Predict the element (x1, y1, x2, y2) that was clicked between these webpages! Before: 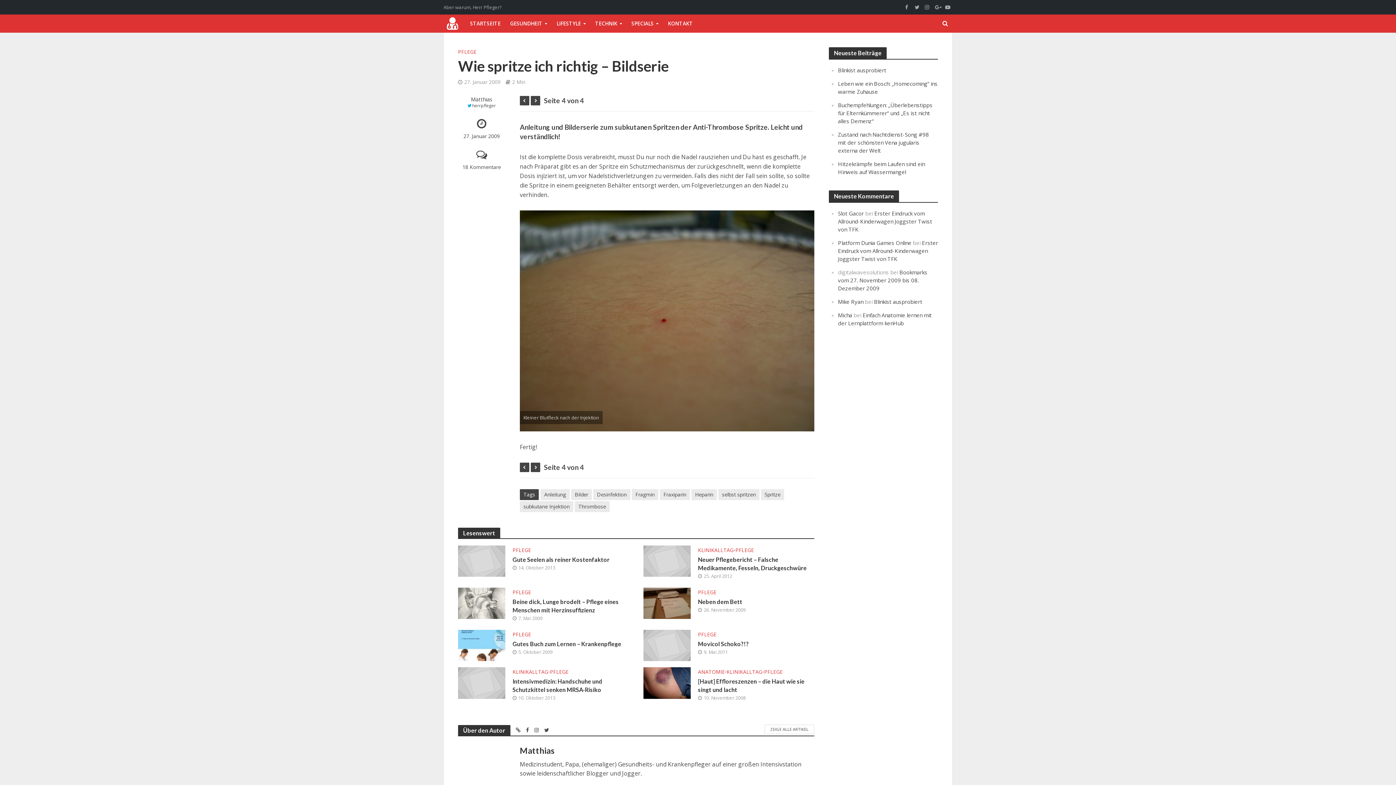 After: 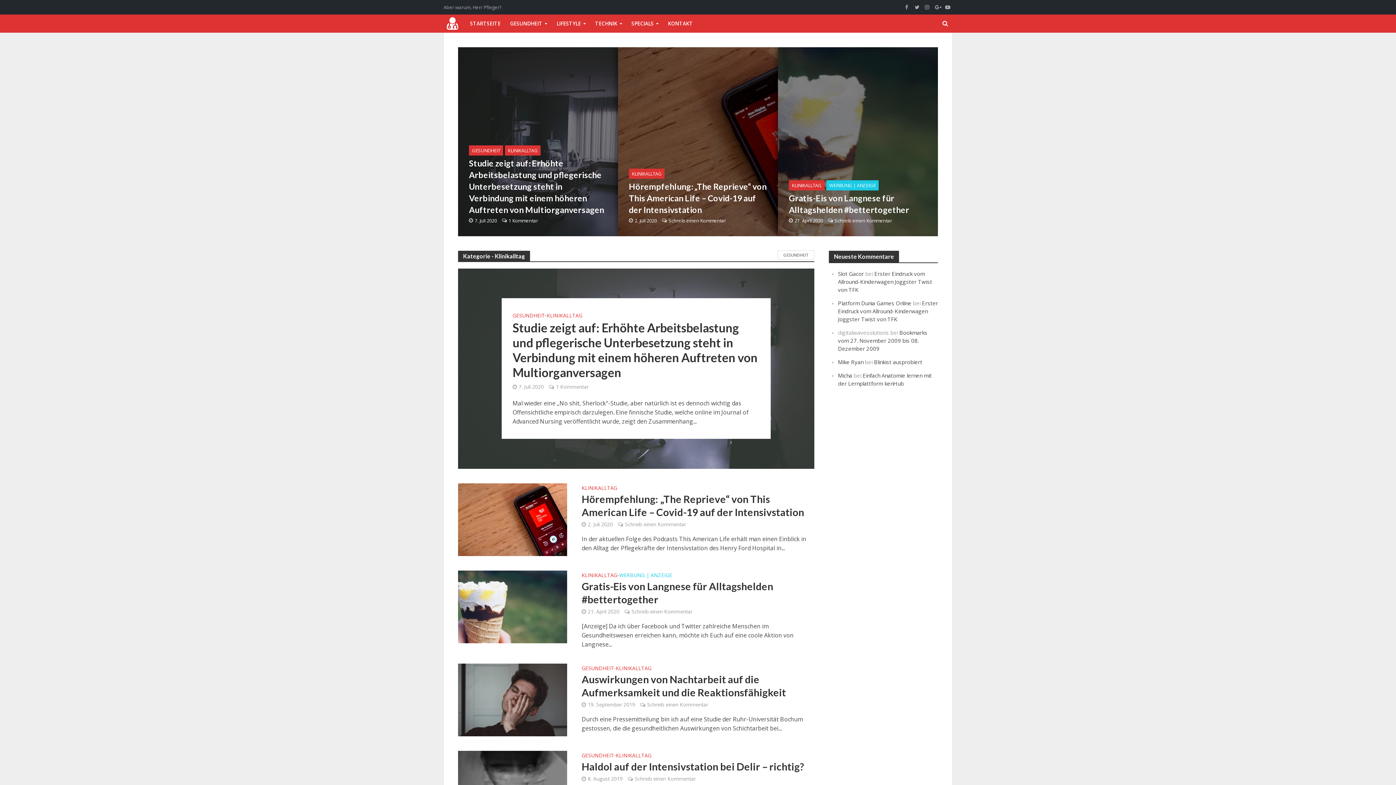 Action: bbox: (726, 668, 762, 677) label: KLINIKALLTAG